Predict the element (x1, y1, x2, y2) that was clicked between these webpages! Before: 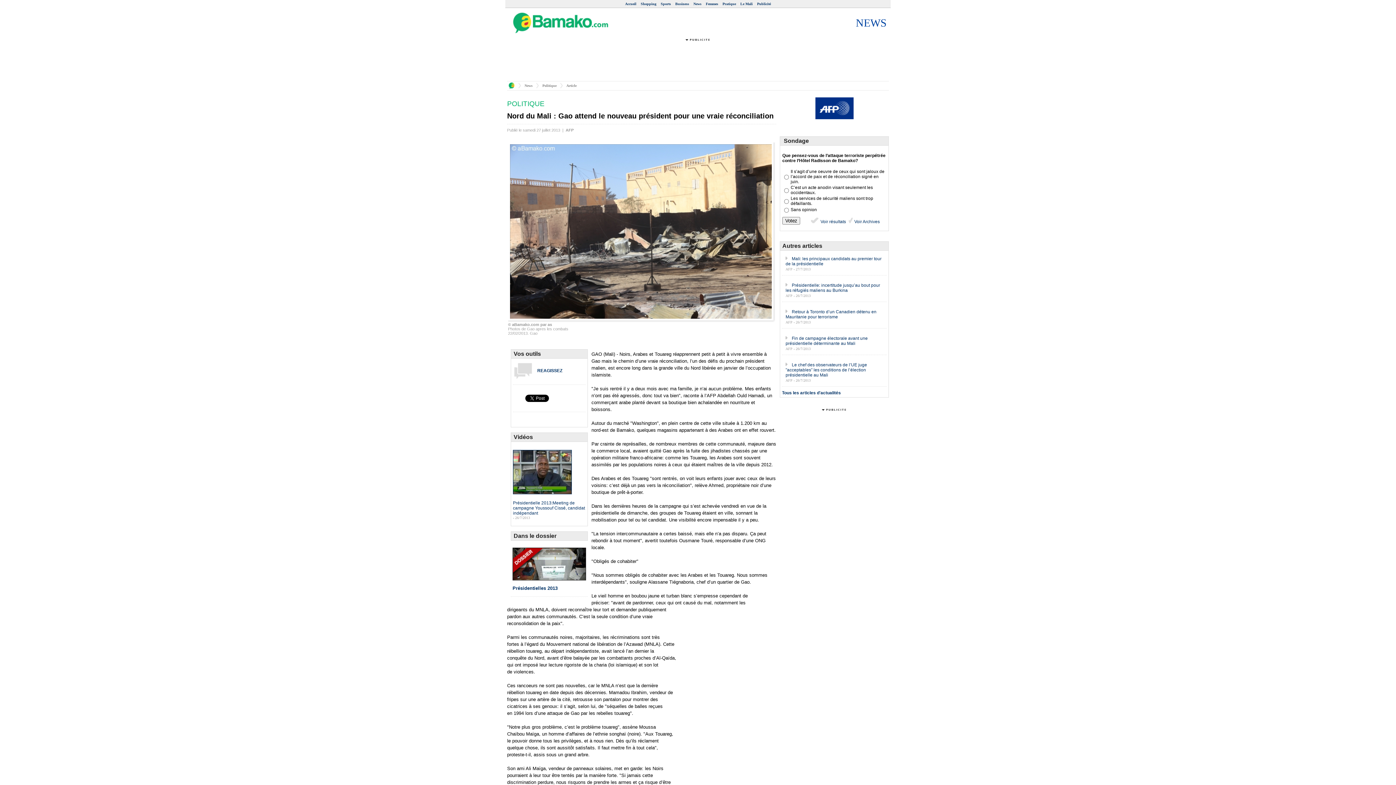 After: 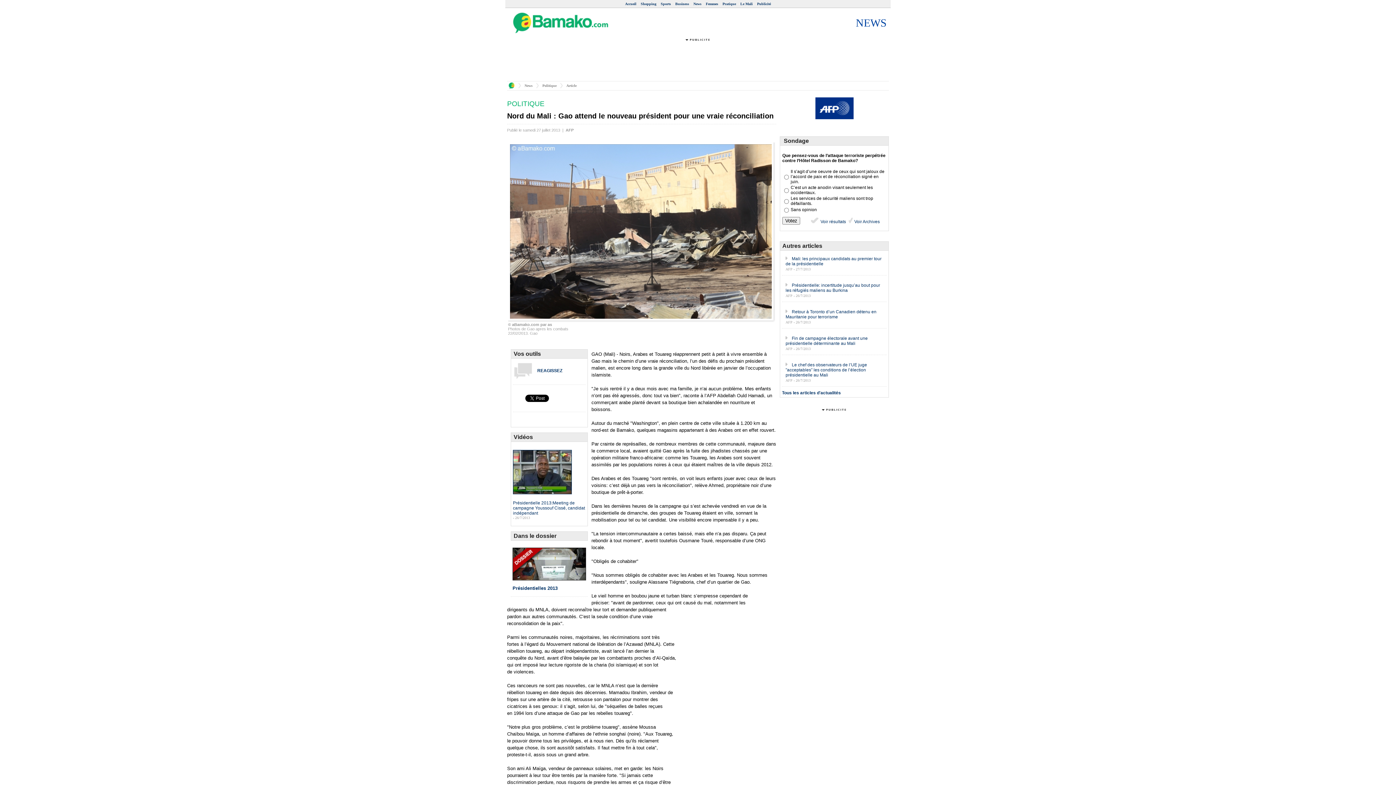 Action: label: REAGISSEZ bbox: (537, 368, 562, 373)